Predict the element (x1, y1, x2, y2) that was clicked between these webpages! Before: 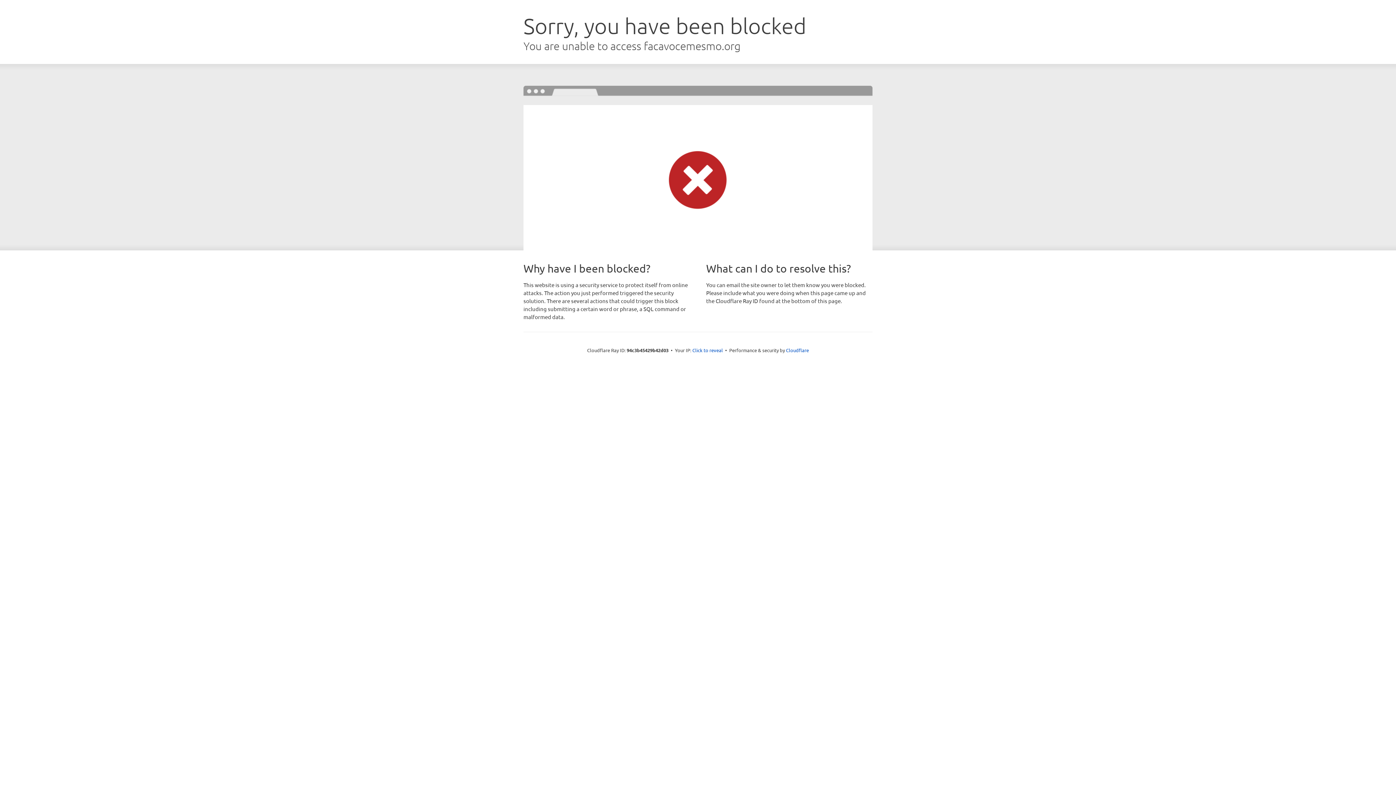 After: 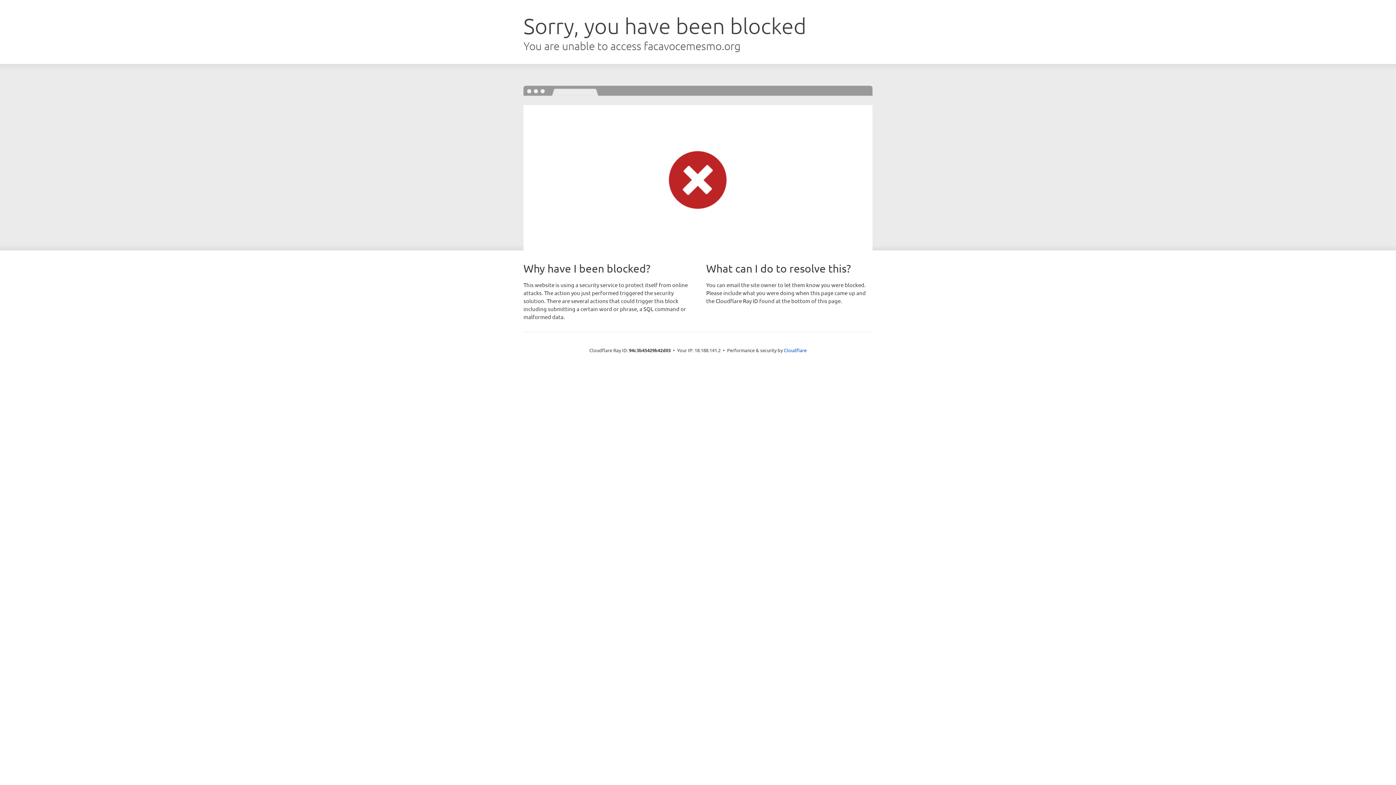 Action: label: Click to reveal bbox: (692, 346, 723, 353)